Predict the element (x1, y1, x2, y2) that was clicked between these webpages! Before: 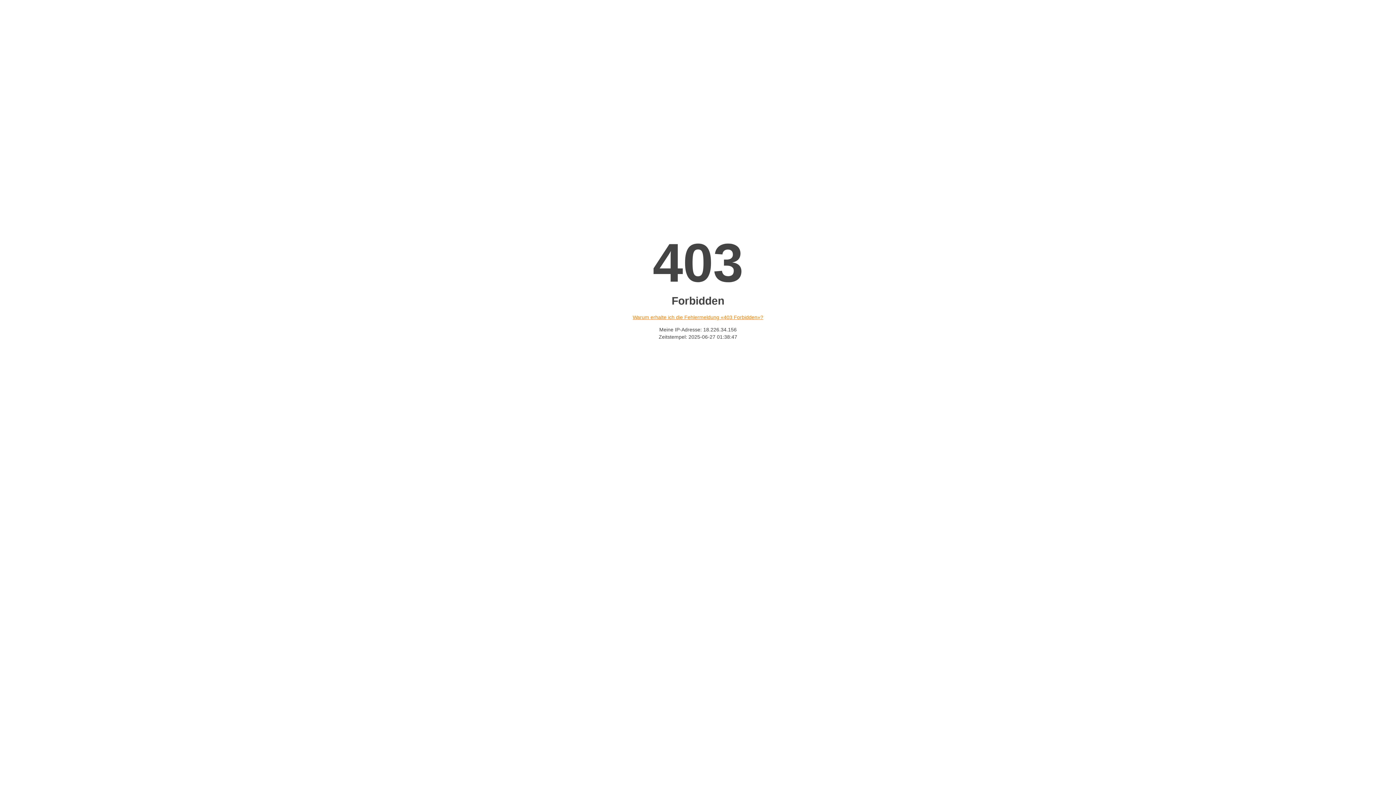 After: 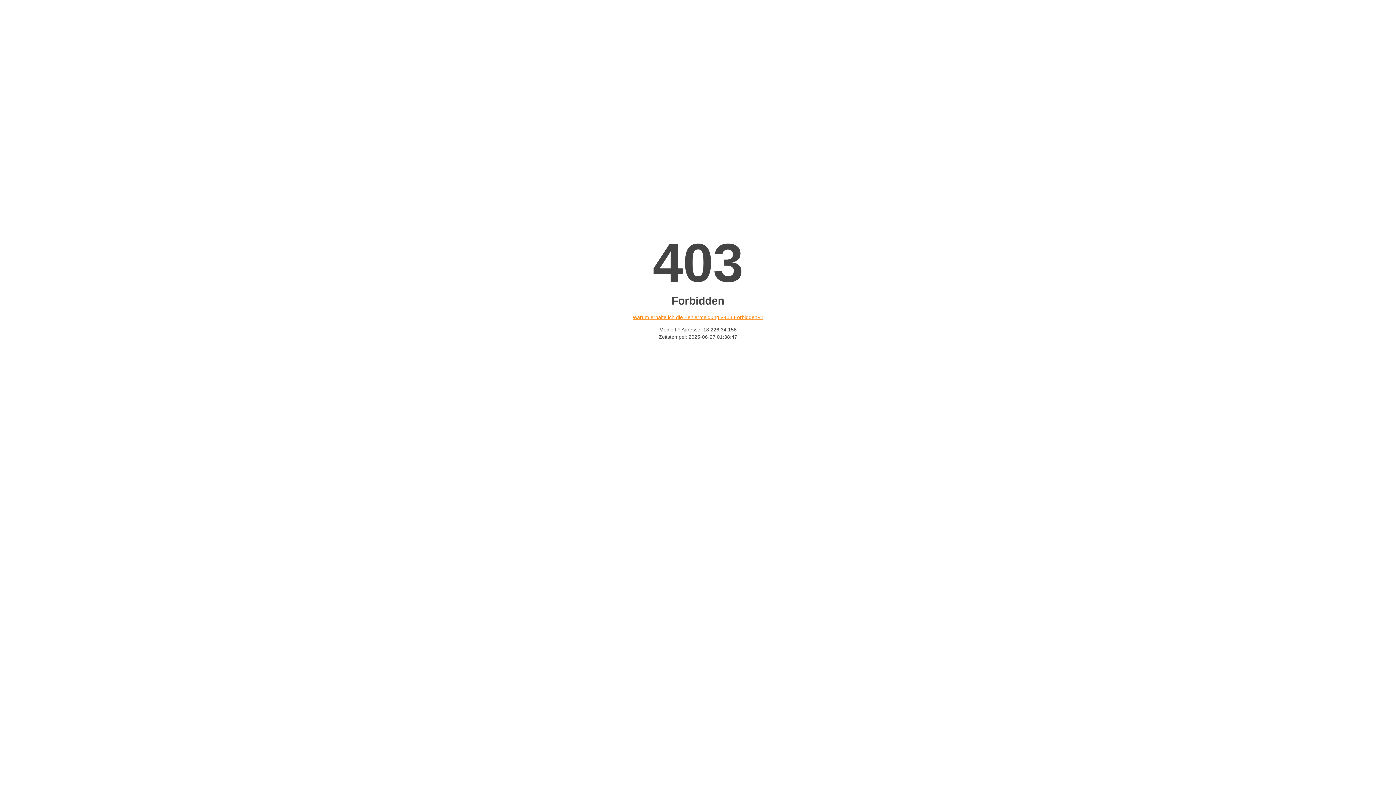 Action: label: Warum erhalte ich die Fehlermeldung «403 Forbidden»? bbox: (632, 314, 763, 320)